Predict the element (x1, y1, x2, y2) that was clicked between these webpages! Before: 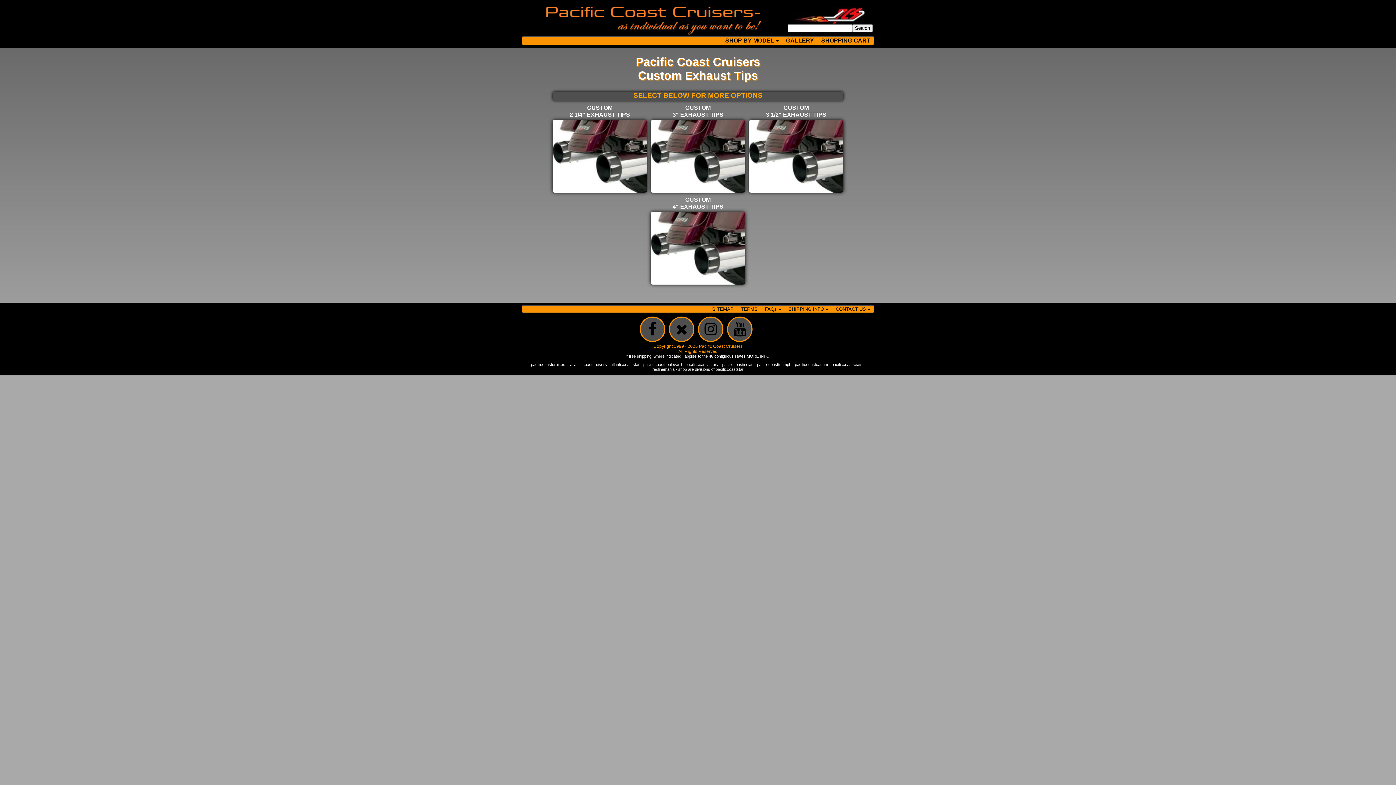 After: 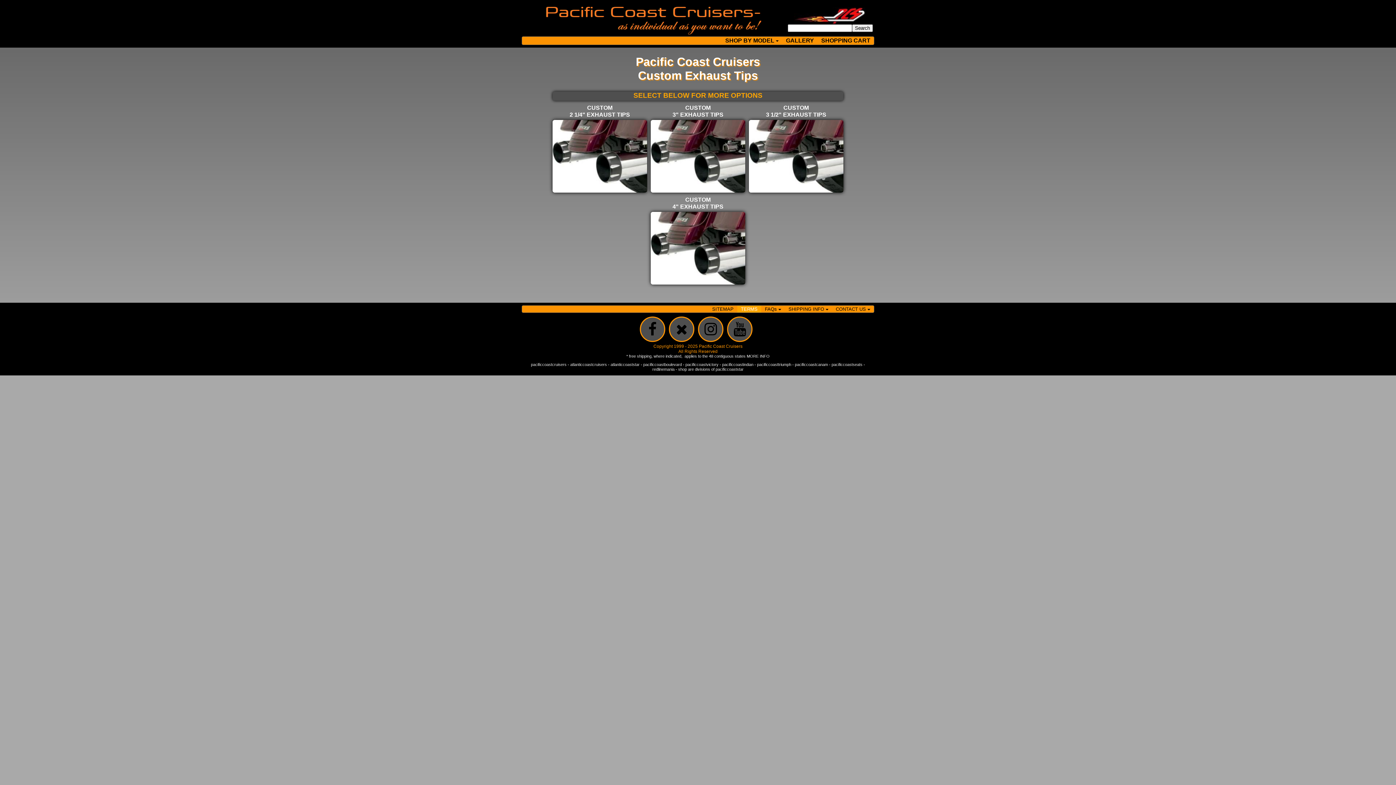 Action: label: TERMS bbox: (737, 305, 761, 312)